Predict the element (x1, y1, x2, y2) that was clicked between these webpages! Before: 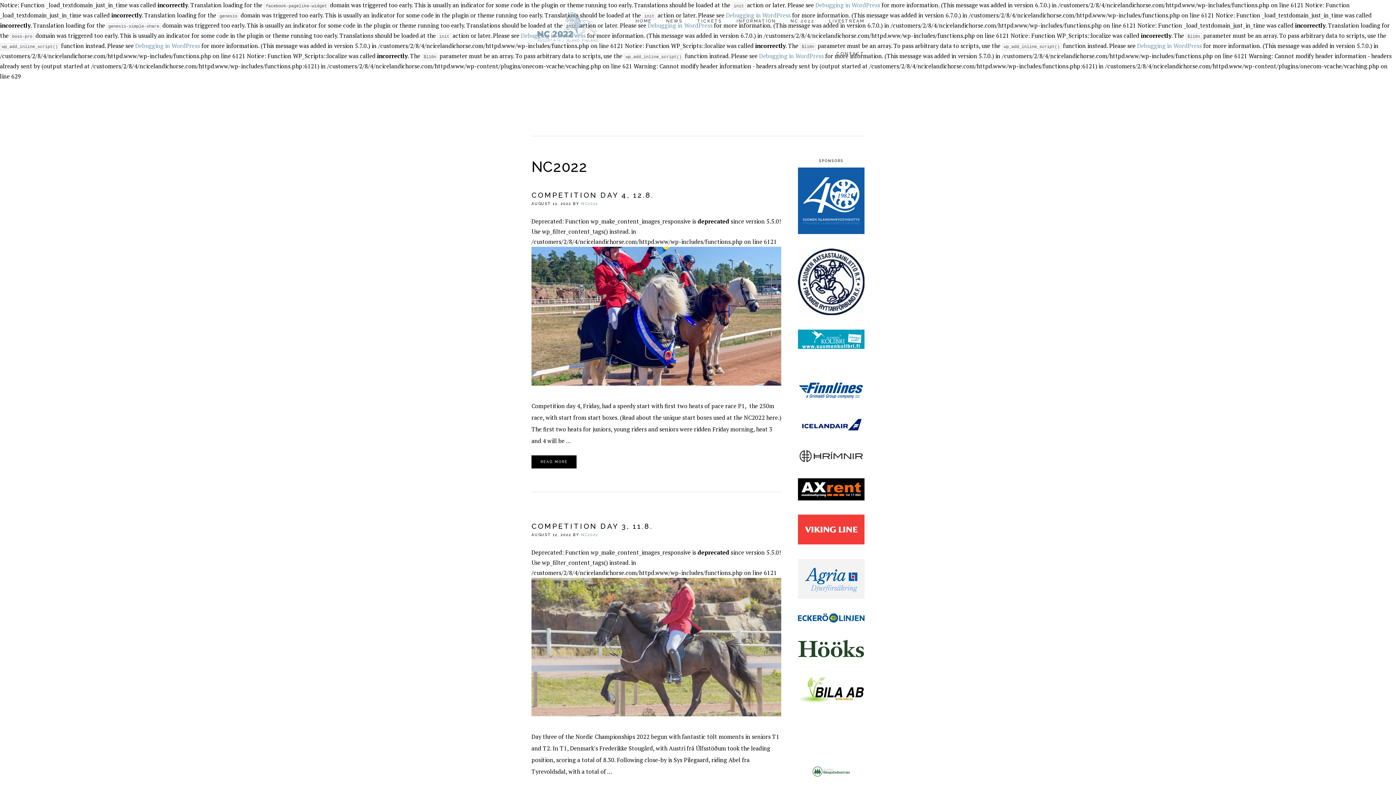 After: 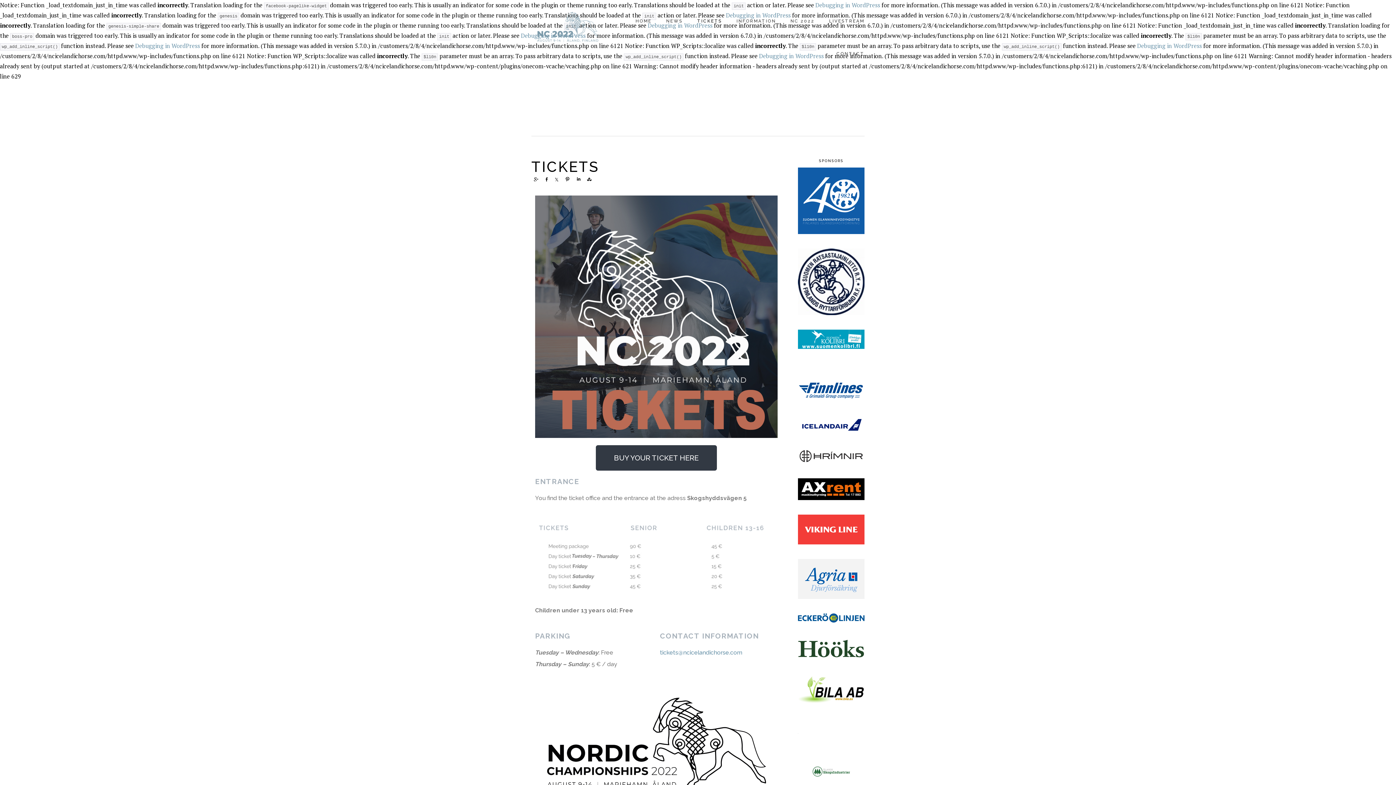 Action: label: TICKETS bbox: (697, 3, 722, 37)